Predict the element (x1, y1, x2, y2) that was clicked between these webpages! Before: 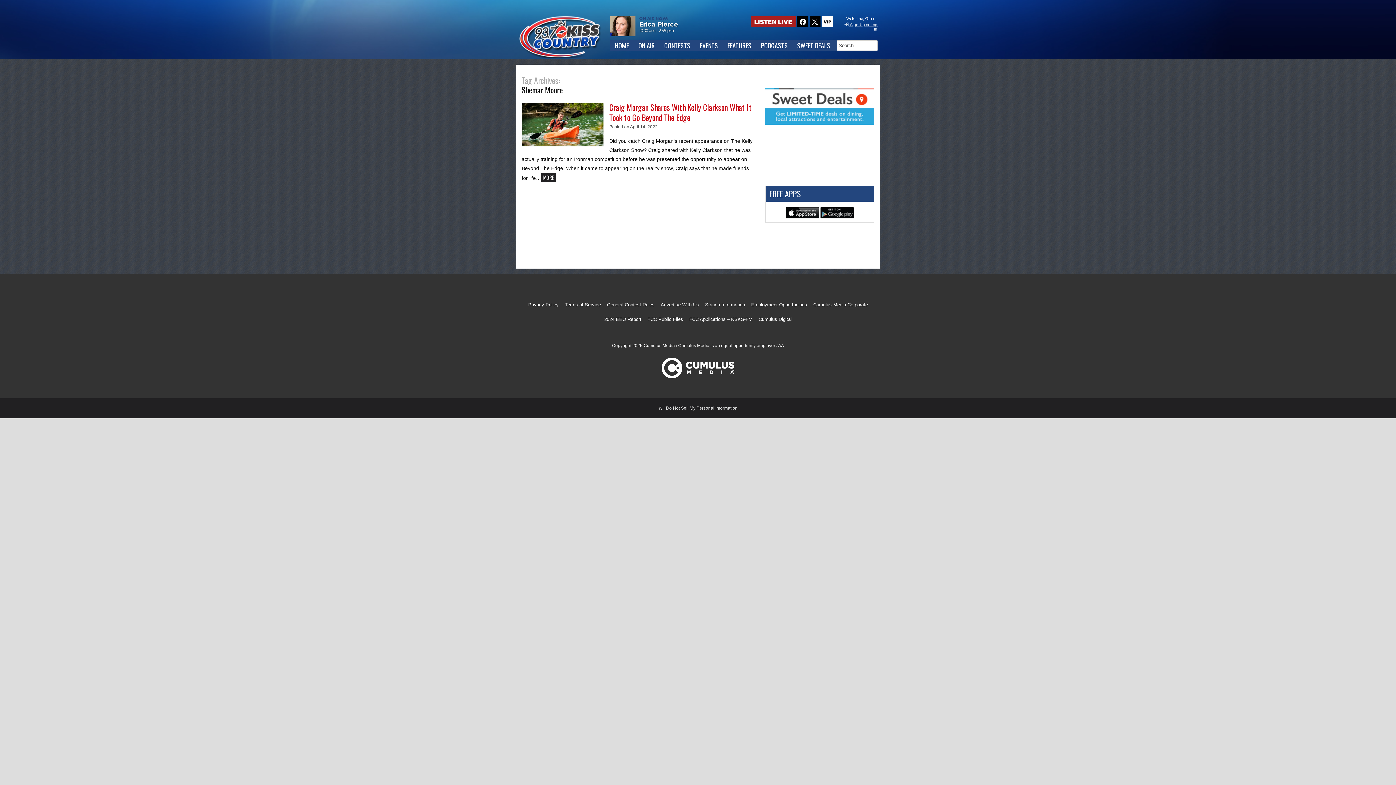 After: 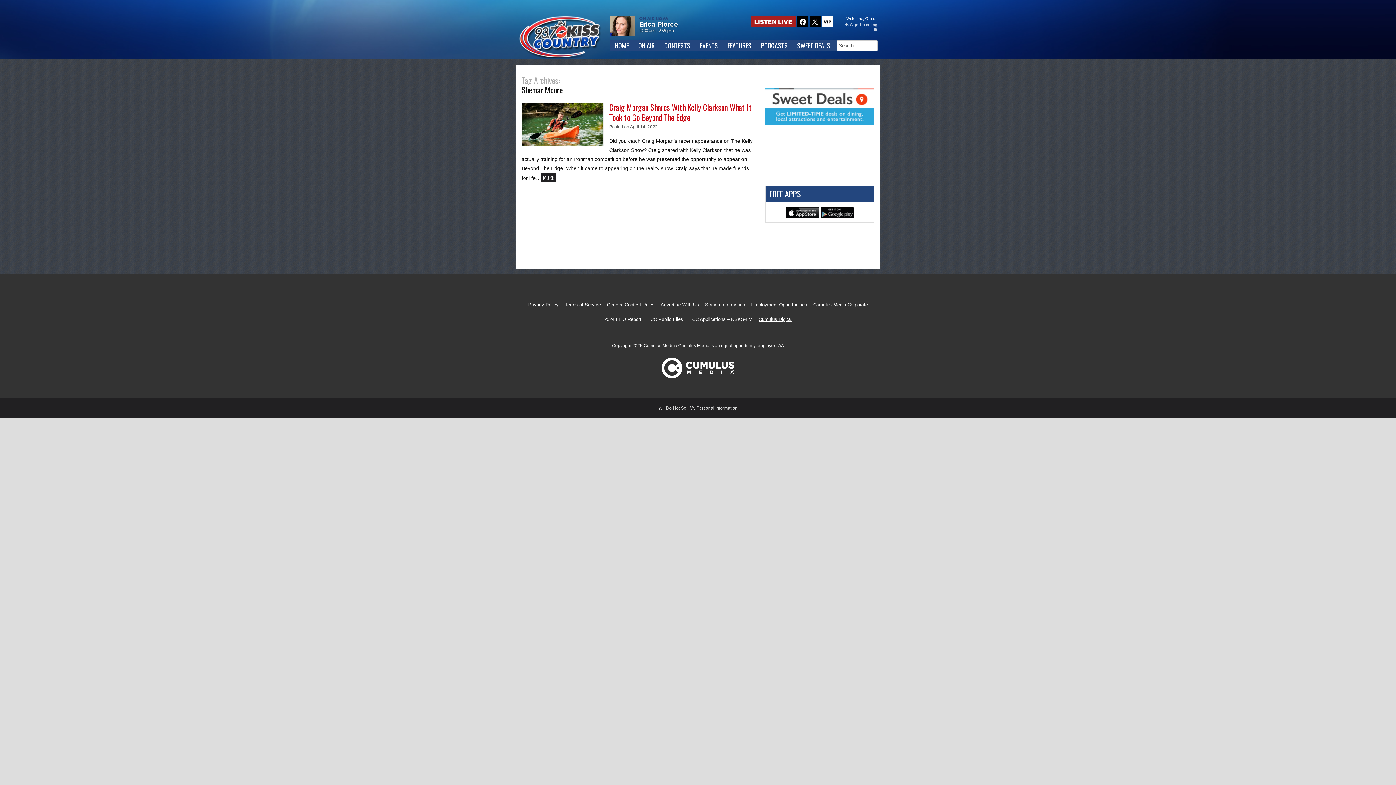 Action: label: Cumulus Digital bbox: (758, 312, 791, 326)